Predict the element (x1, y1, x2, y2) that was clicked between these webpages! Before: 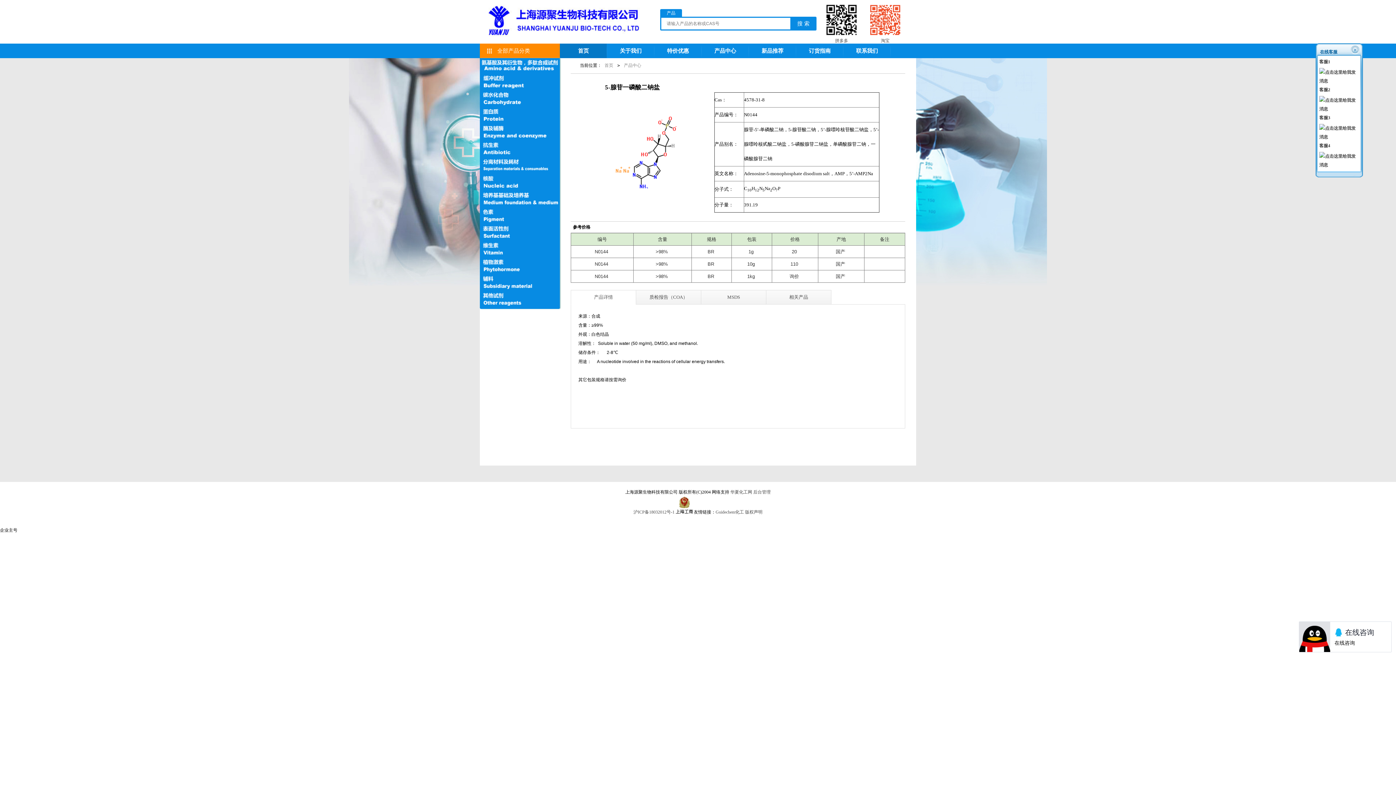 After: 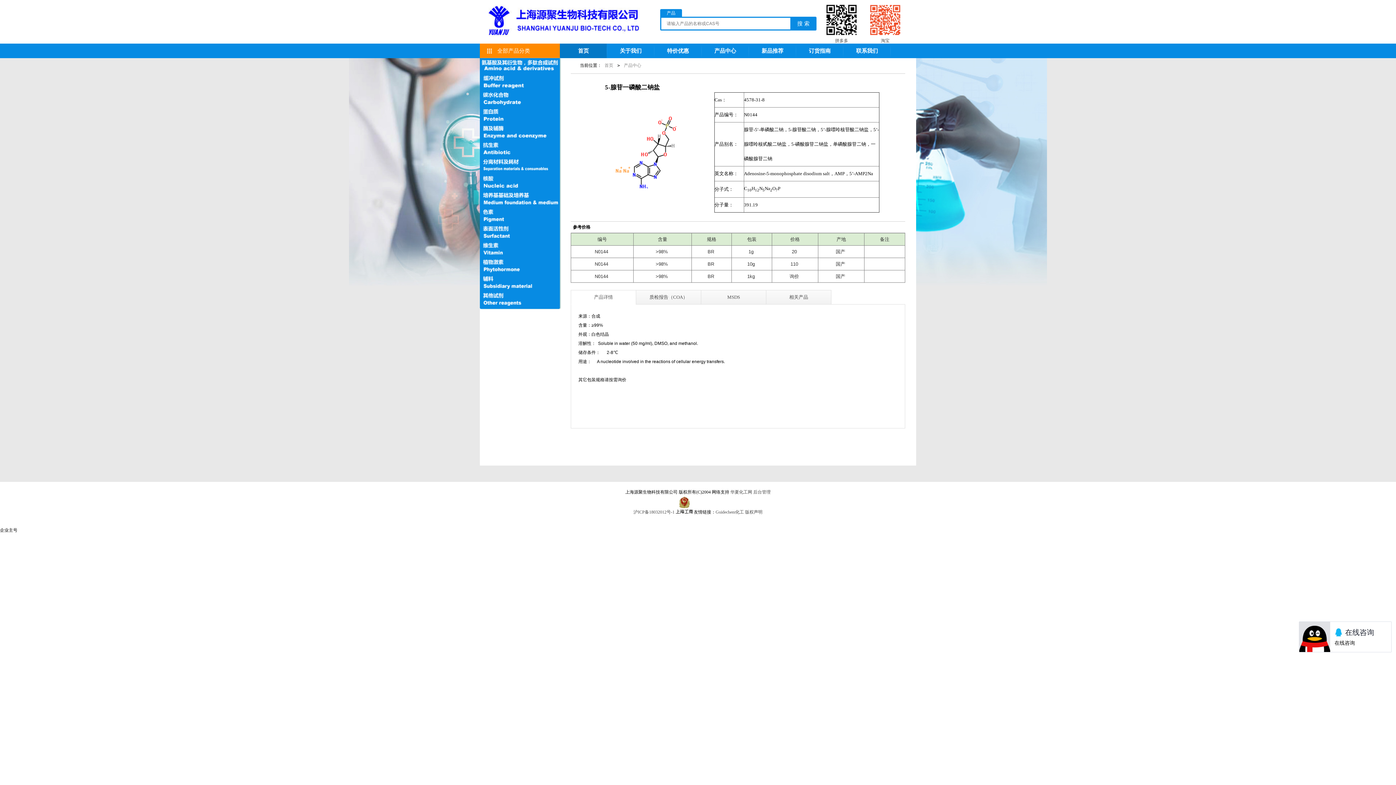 Action: label:   bbox: (1352, 46, 1359, 52)